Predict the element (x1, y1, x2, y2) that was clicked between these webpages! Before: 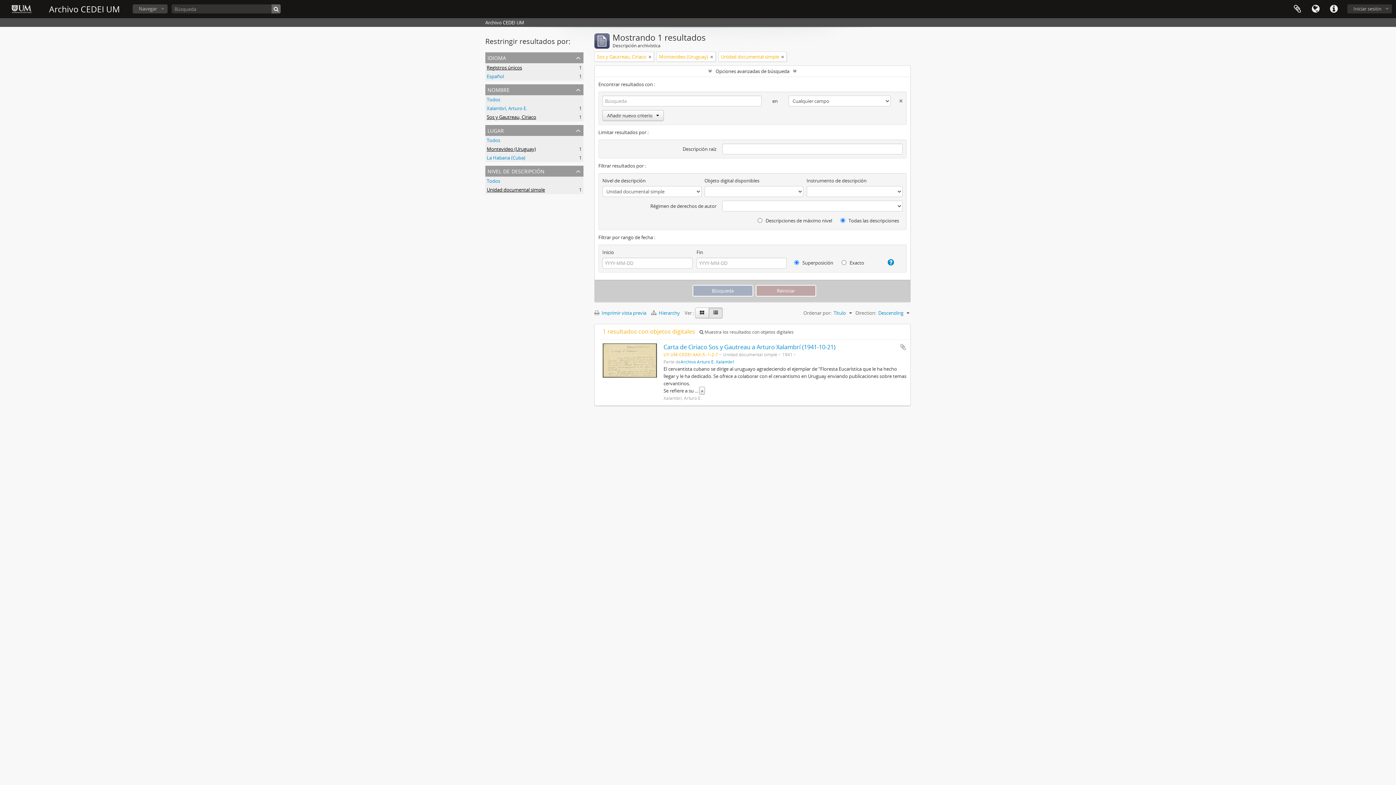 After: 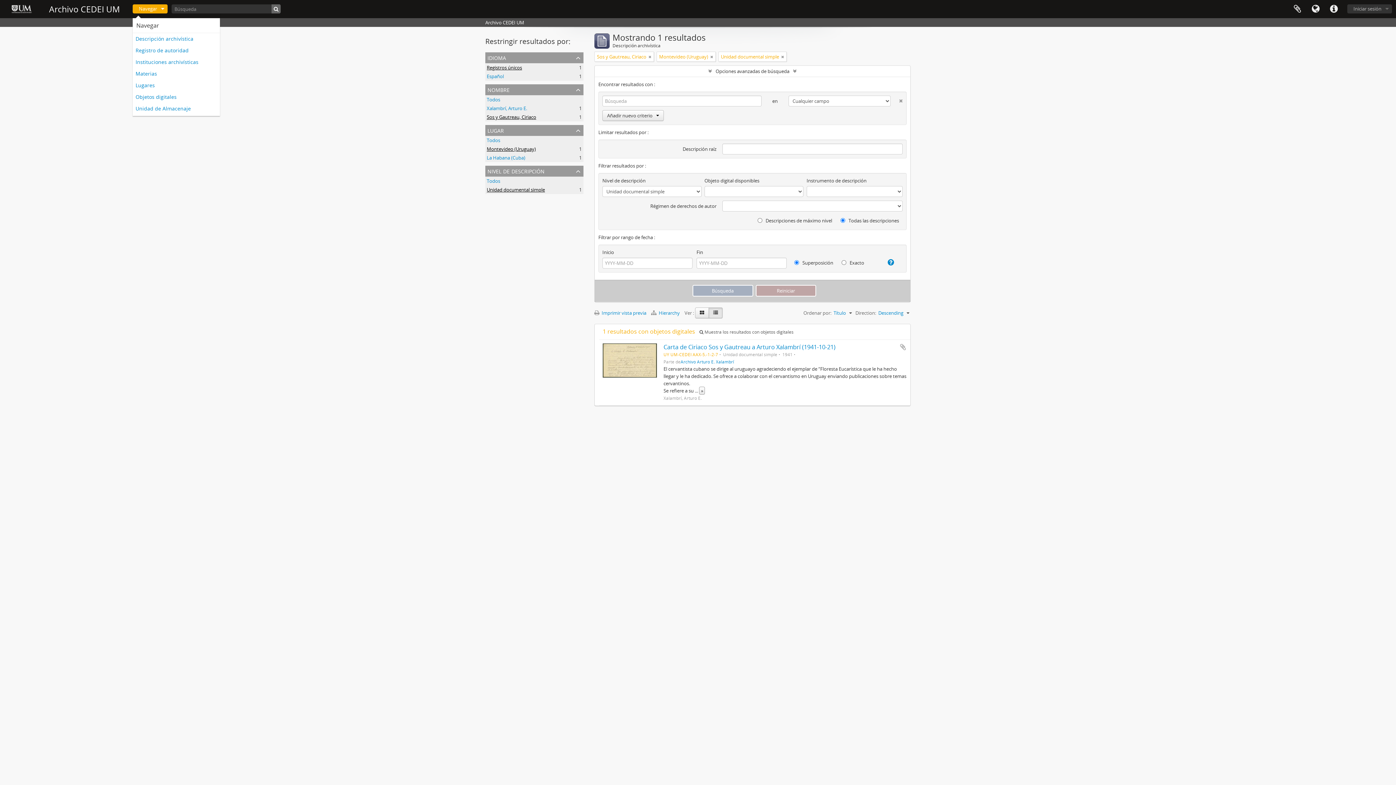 Action: bbox: (132, 4, 167, 13) label: Navegar